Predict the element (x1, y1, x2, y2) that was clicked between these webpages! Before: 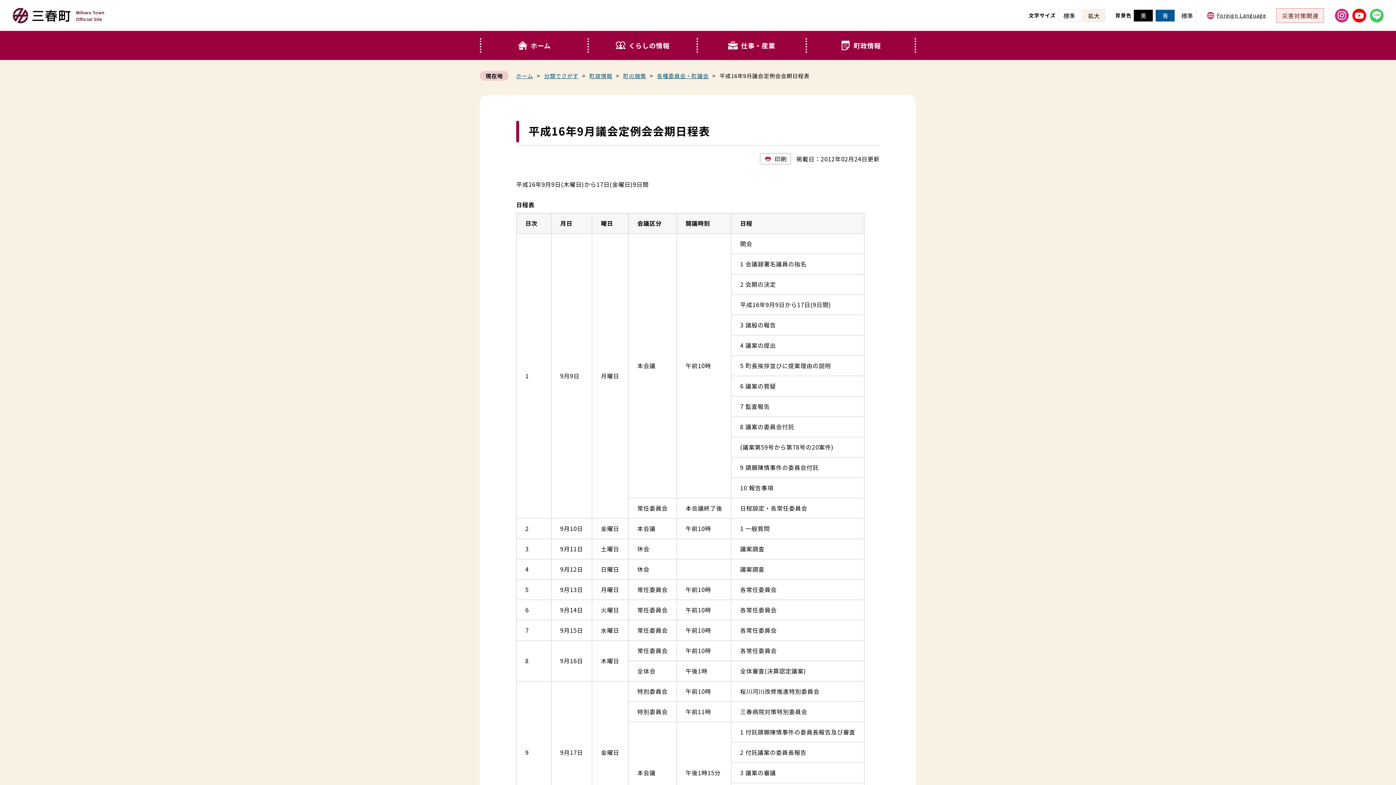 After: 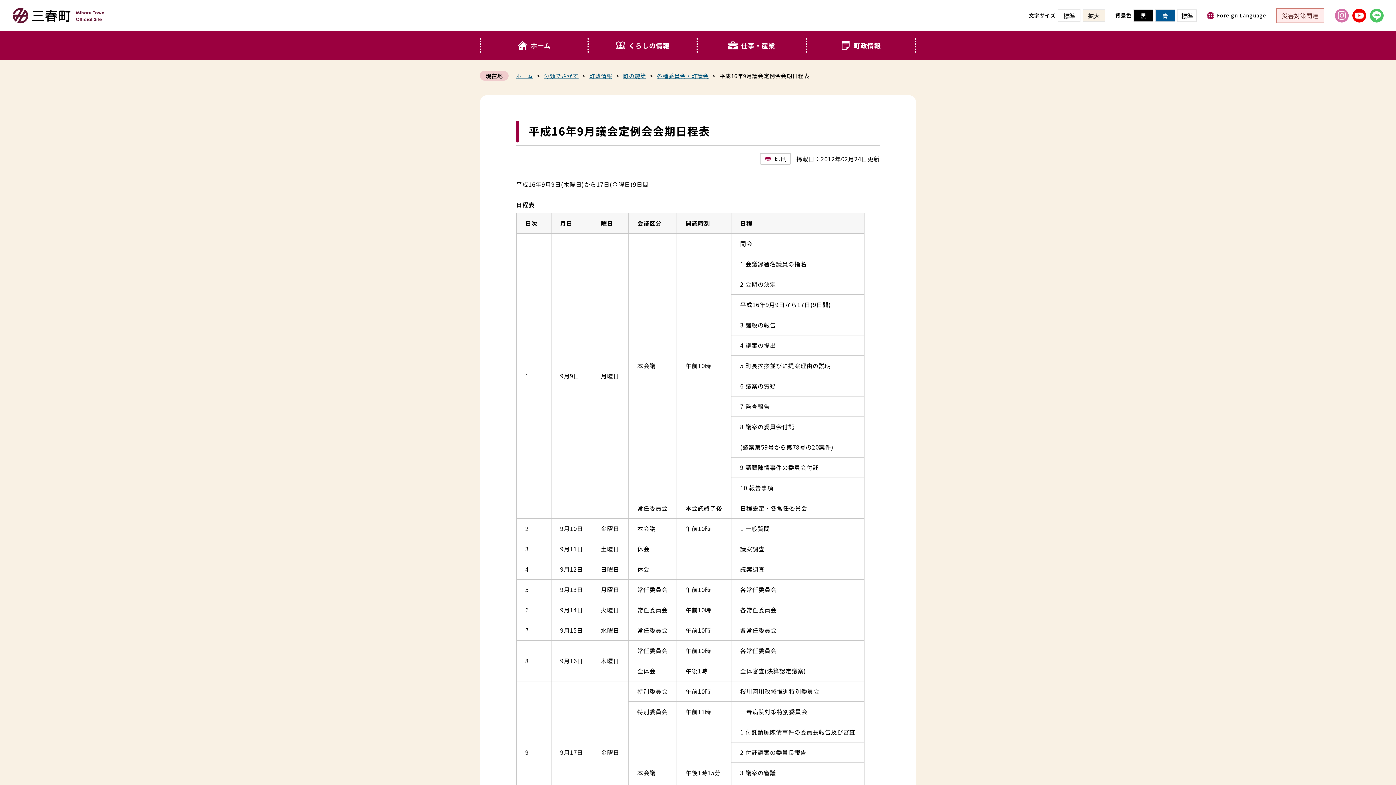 Action: bbox: (1335, 8, 1349, 22) label: 外部サイト「Instagram」三春町公式アカウントページへ進む